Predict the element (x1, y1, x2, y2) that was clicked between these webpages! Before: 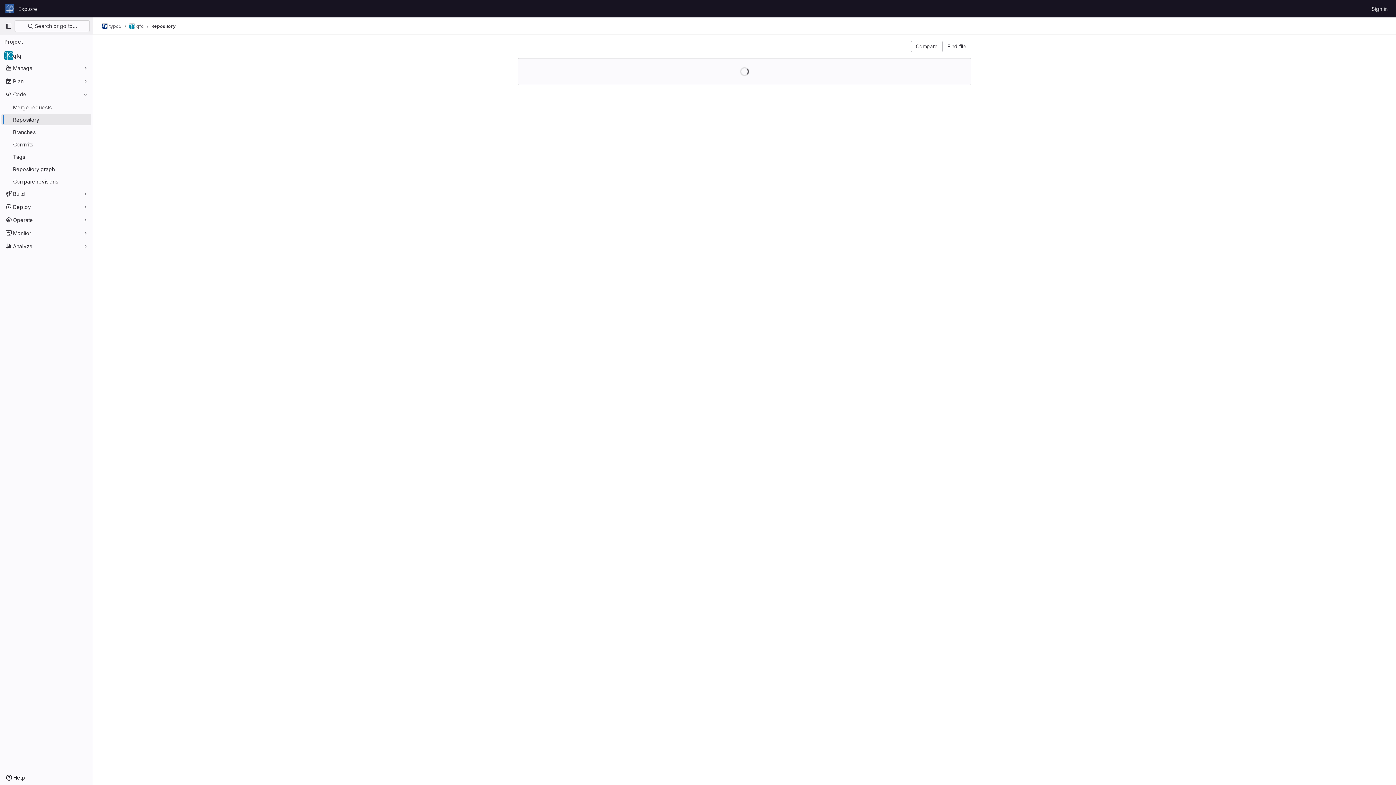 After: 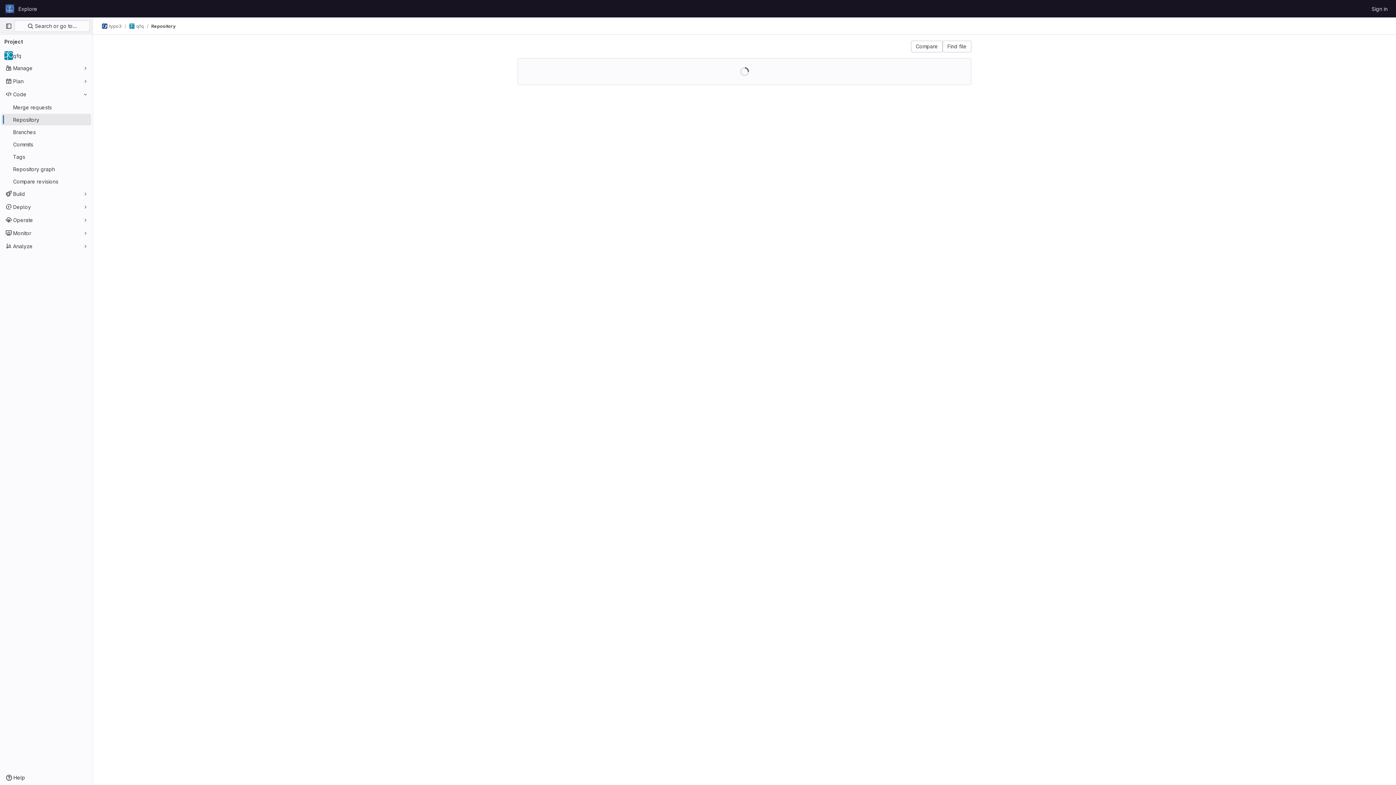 Action: bbox: (1, 113, 91, 125) label: Repository